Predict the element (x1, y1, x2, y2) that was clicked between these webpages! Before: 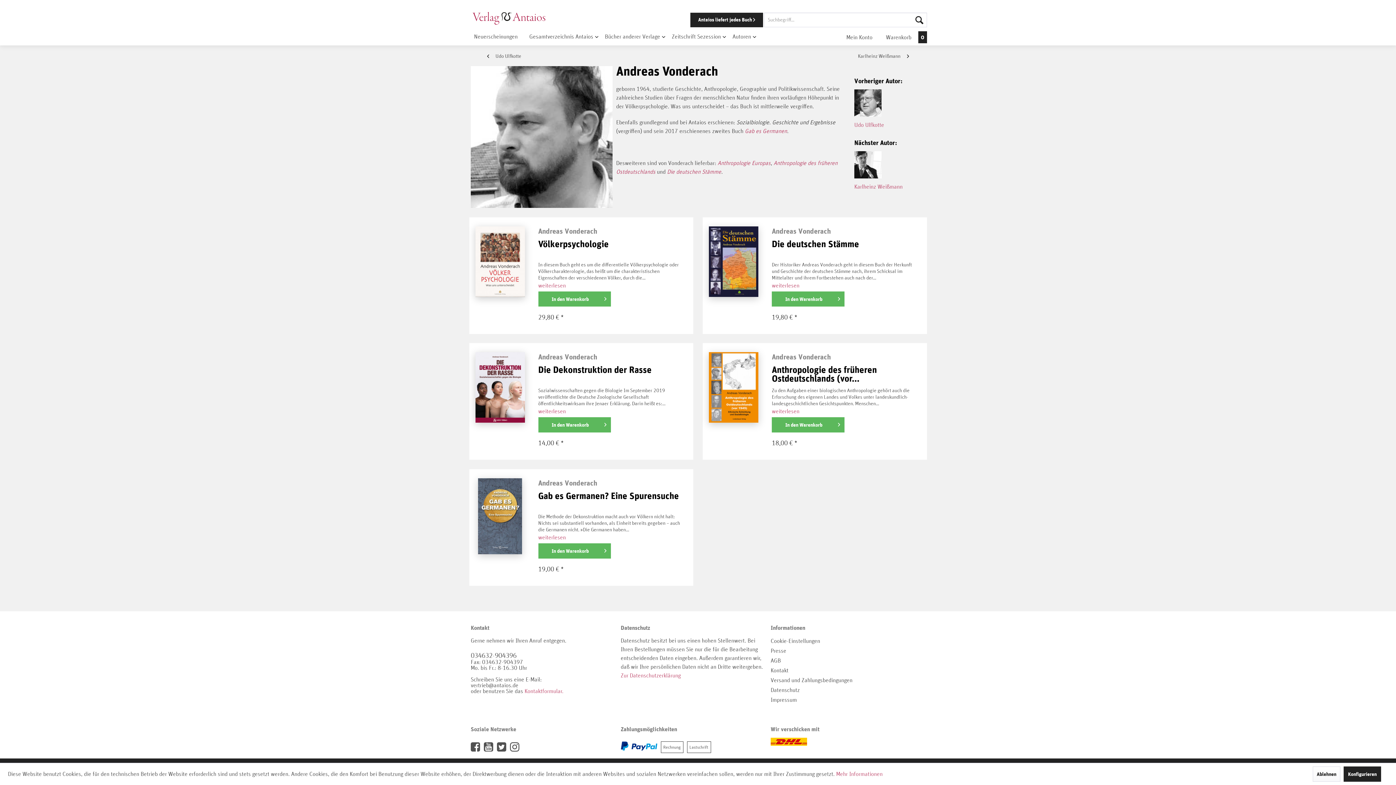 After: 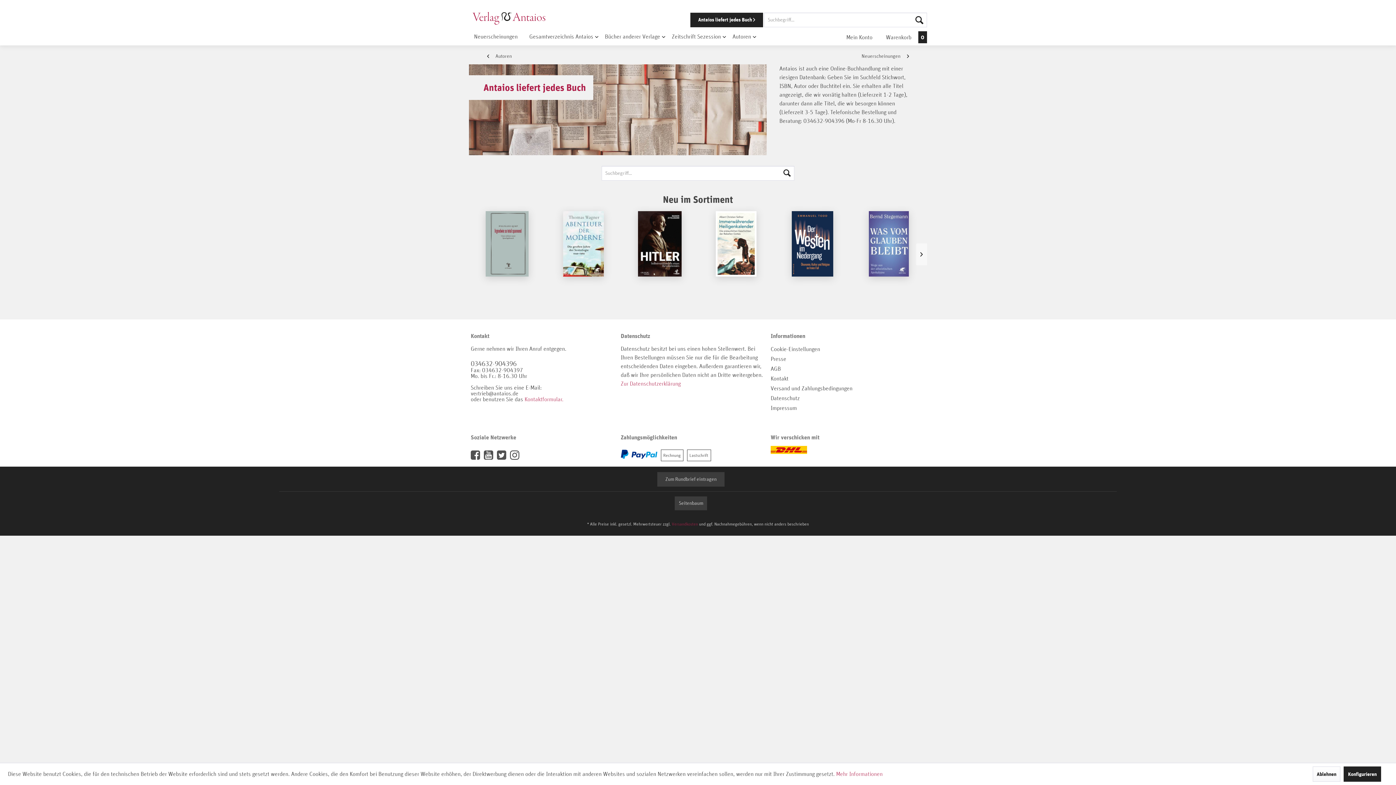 Action: label: Antaios liefert jedes Buch  bbox: (690, 12, 763, 27)